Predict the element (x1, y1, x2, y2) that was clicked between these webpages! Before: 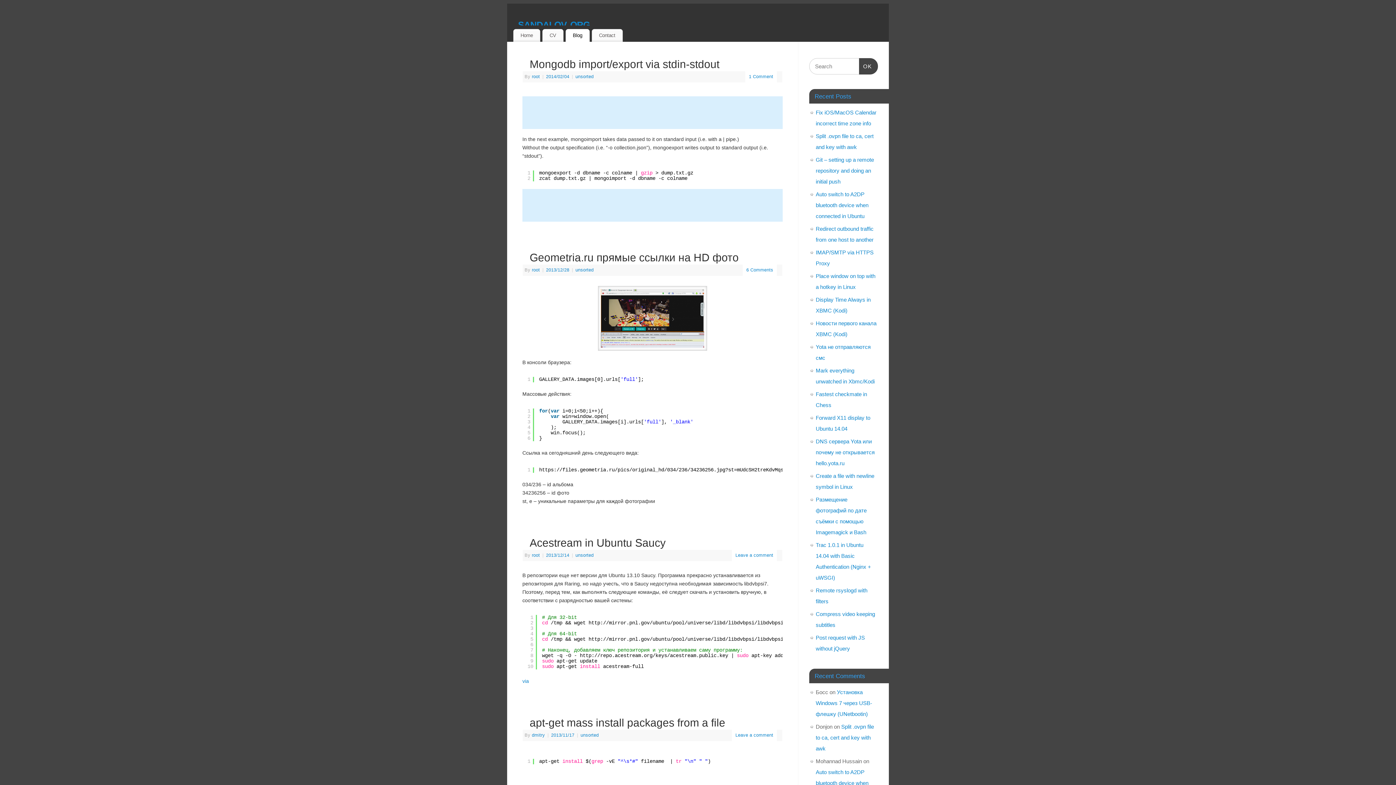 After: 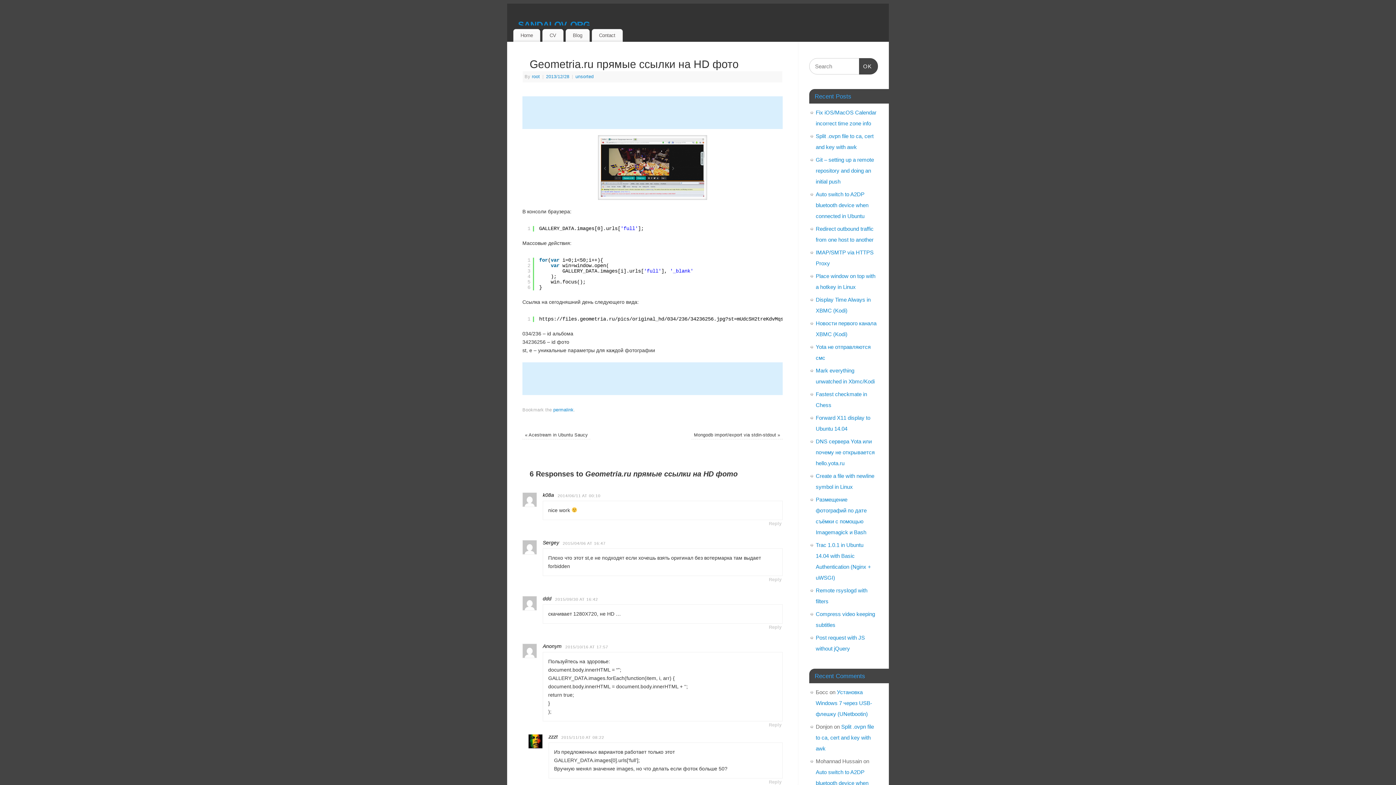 Action: bbox: (546, 267, 570, 272) label: 2013/12/28 